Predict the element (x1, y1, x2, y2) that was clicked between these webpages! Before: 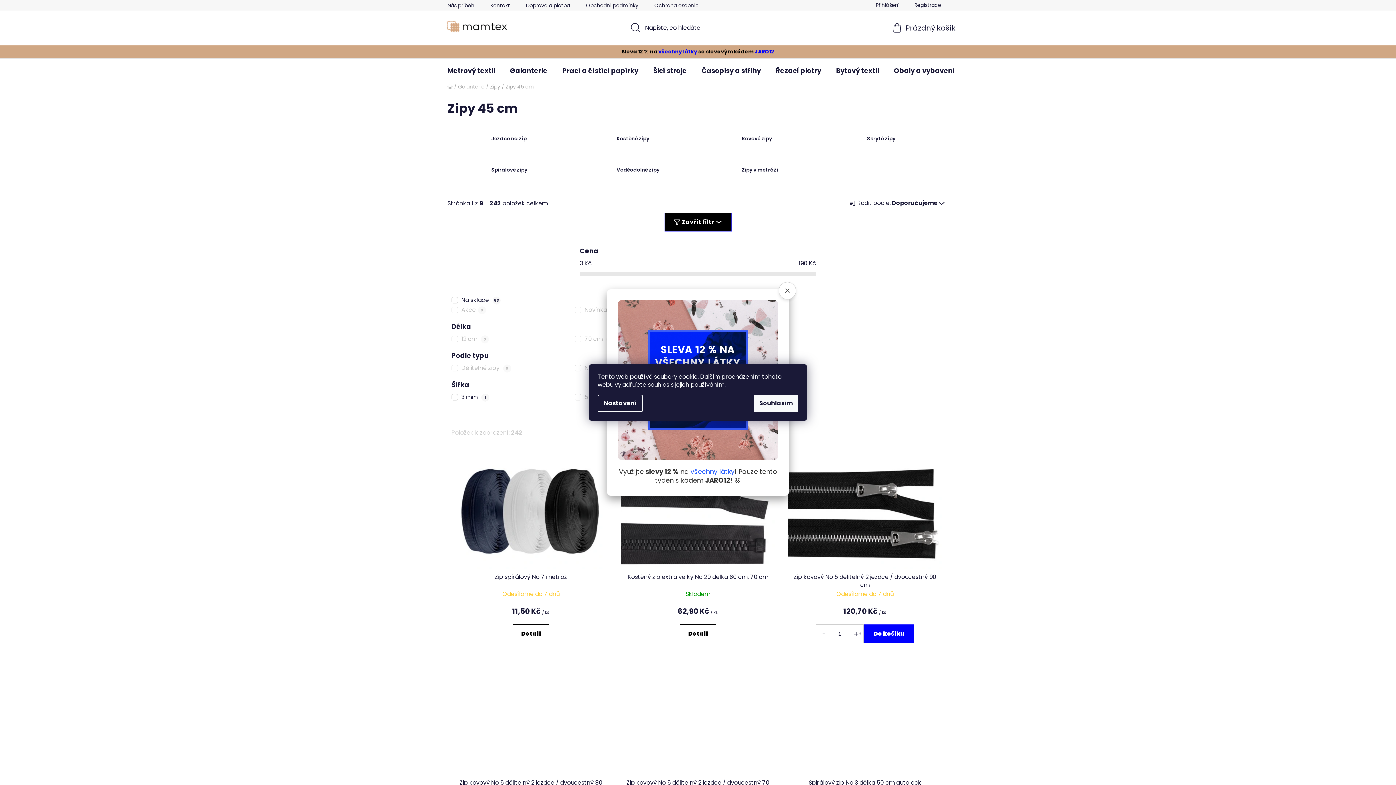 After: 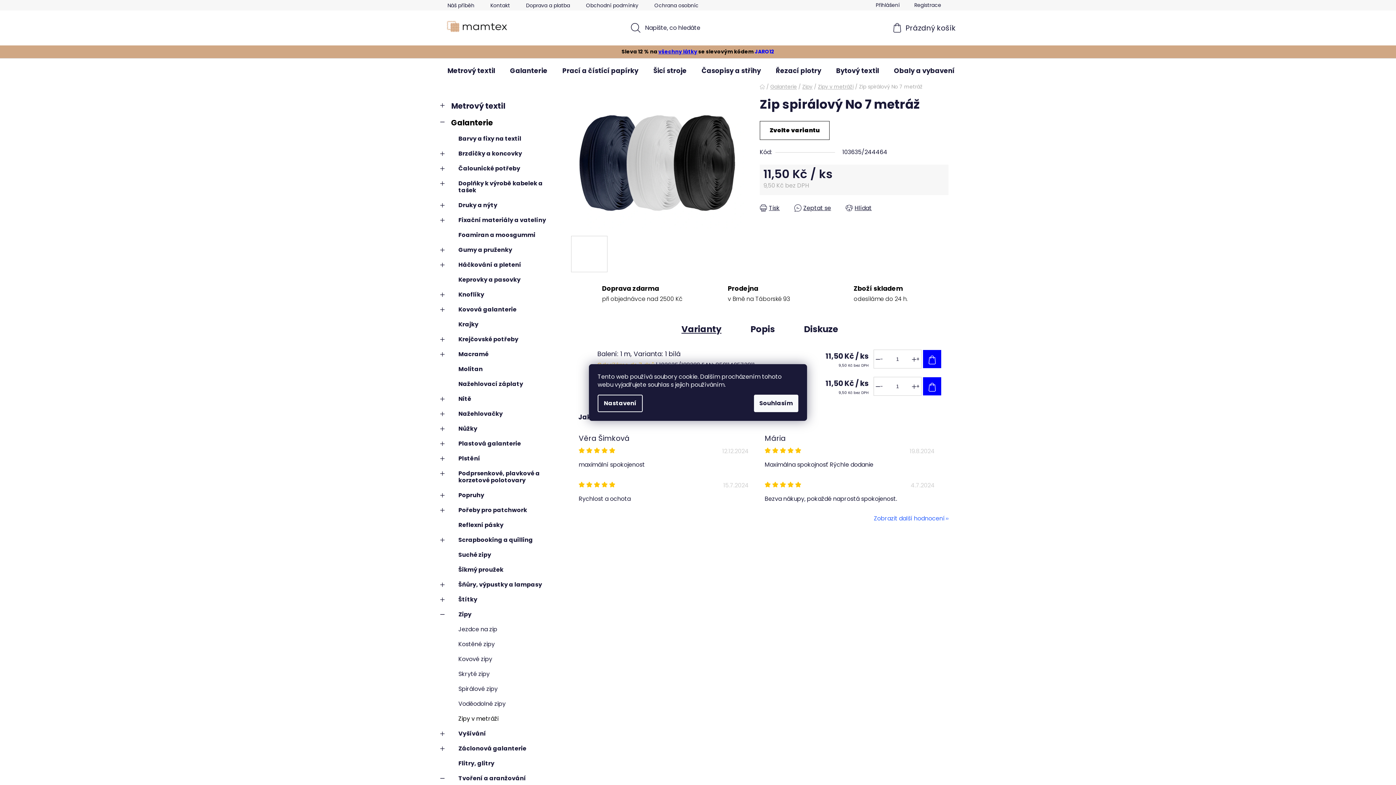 Action: bbox: (512, 624, 549, 643) label: Detail